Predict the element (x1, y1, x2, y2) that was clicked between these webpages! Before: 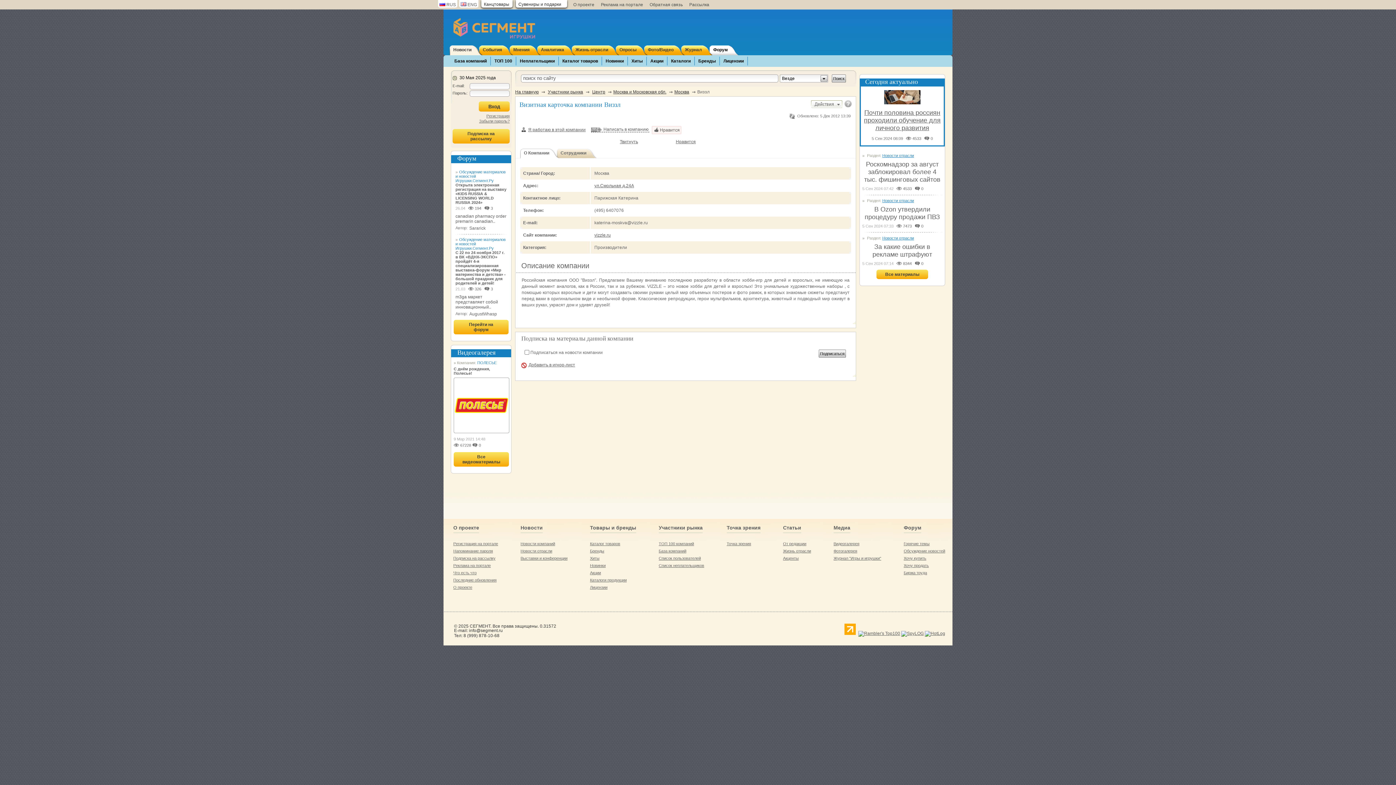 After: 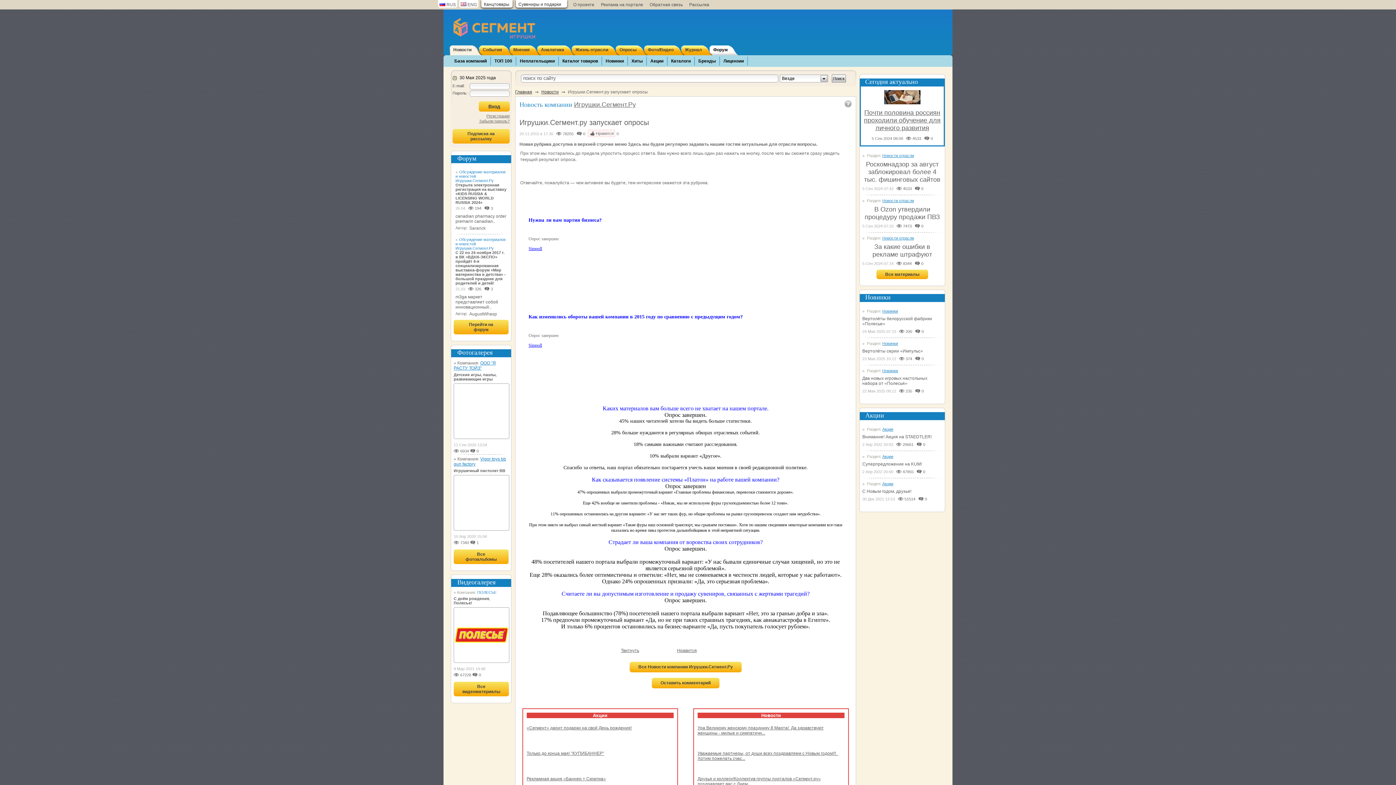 Action: bbox: (616, 45, 647, 55) label: Опросы